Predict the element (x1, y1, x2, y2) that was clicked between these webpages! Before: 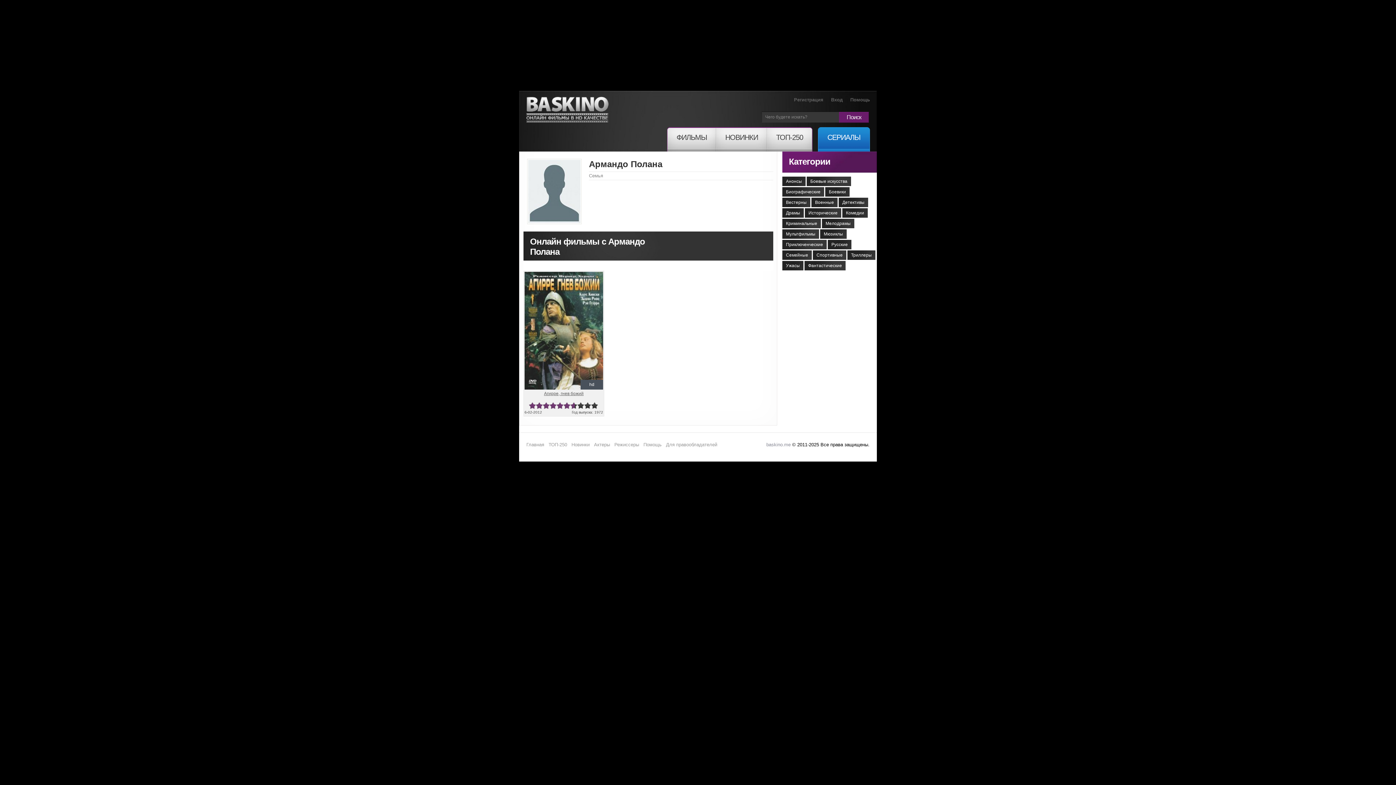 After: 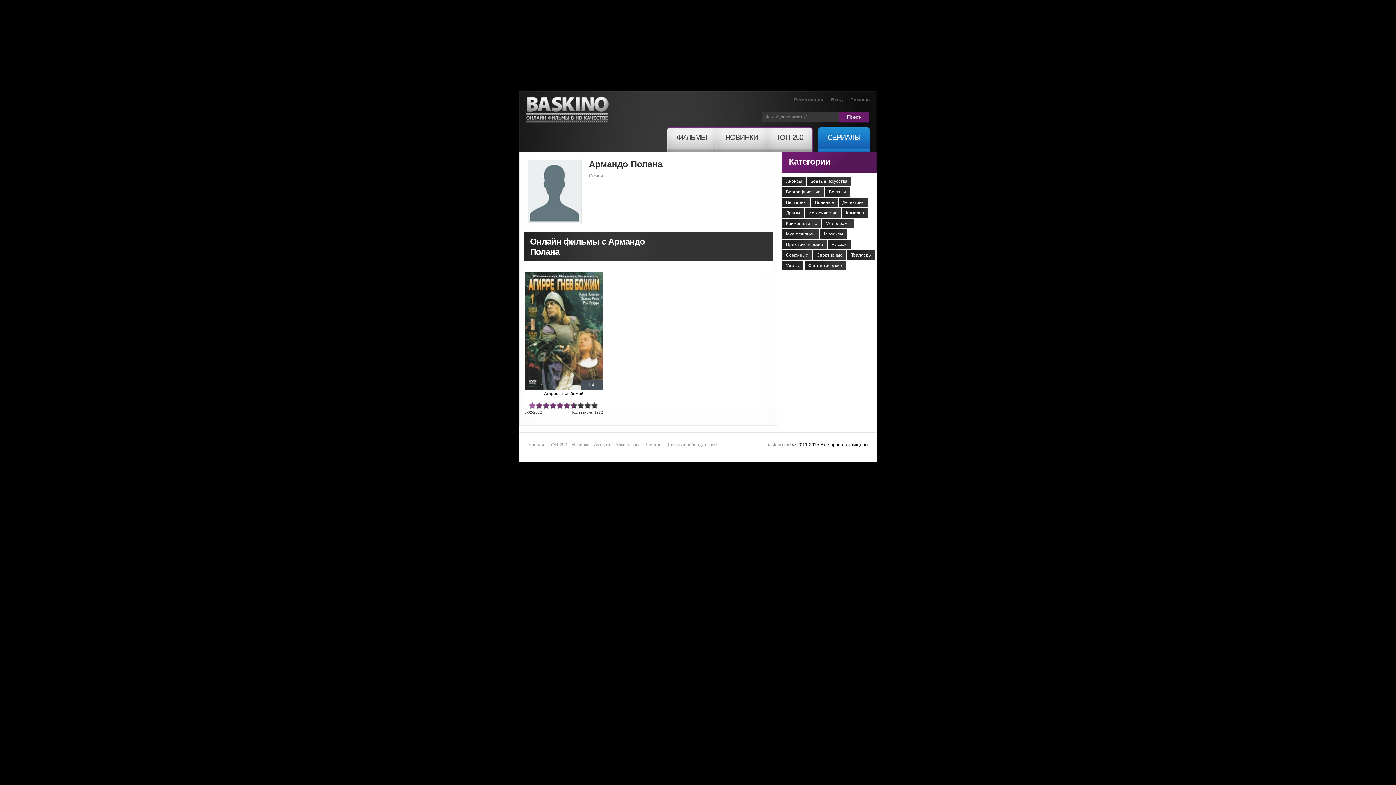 Action: label: 1 bbox: (529, 402, 536, 409)